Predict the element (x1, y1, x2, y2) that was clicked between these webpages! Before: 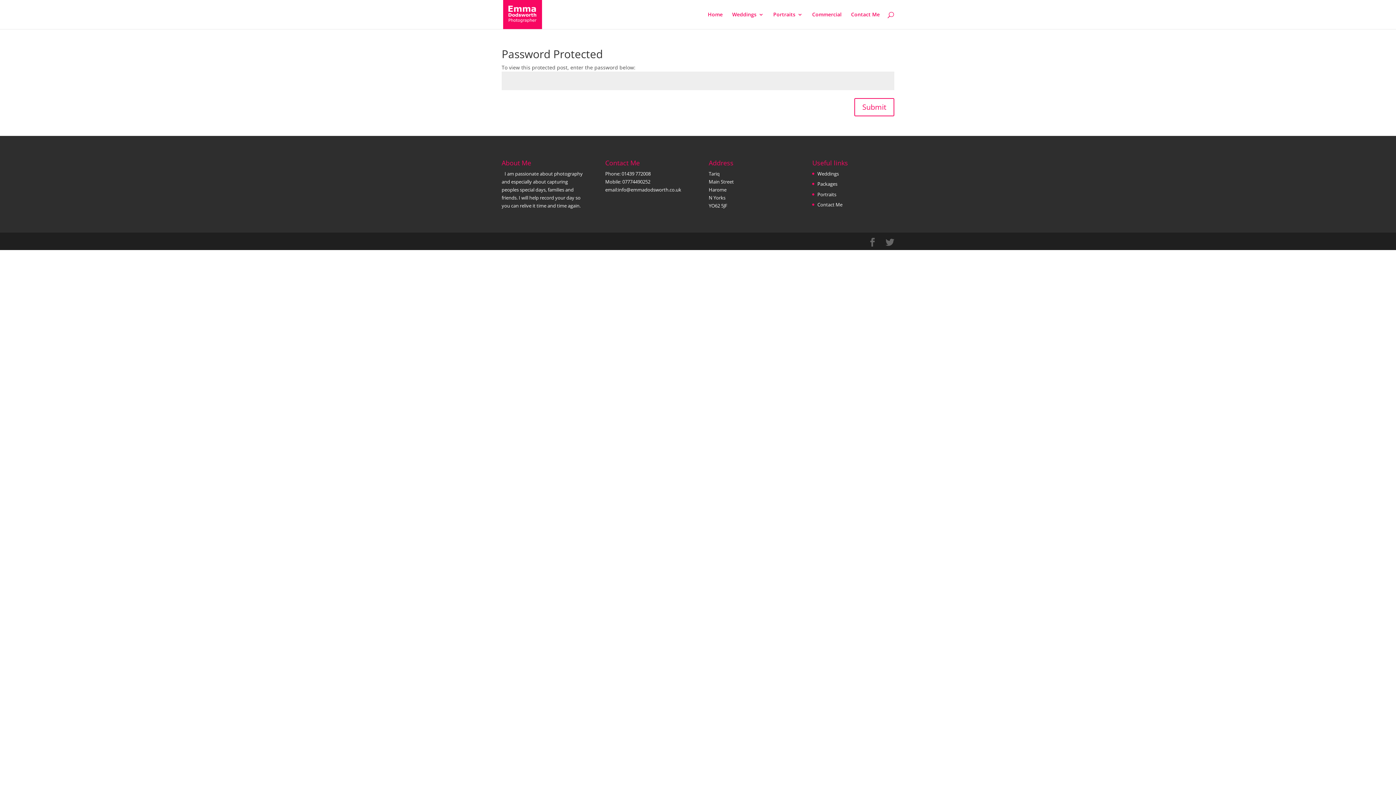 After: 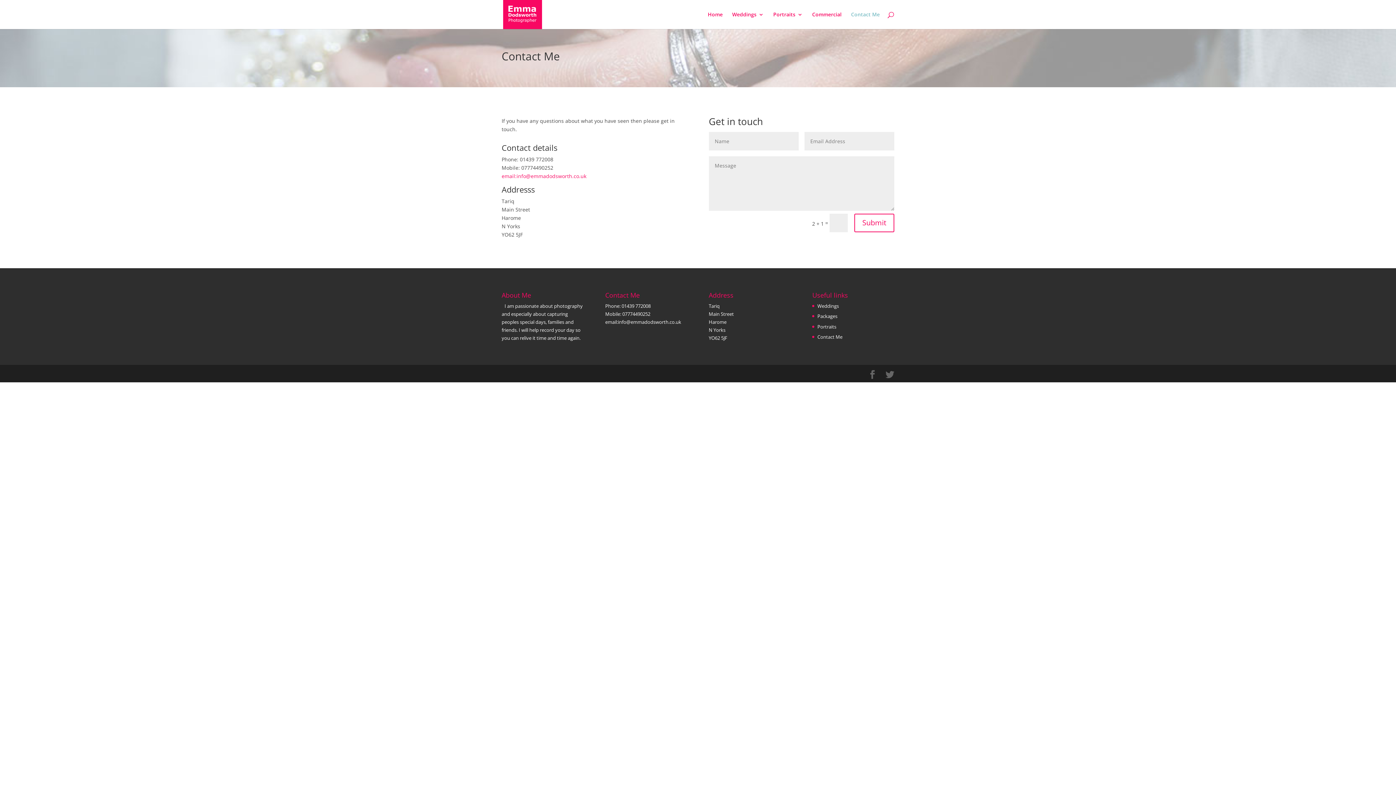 Action: bbox: (851, 12, 880, 29) label: Contact Me